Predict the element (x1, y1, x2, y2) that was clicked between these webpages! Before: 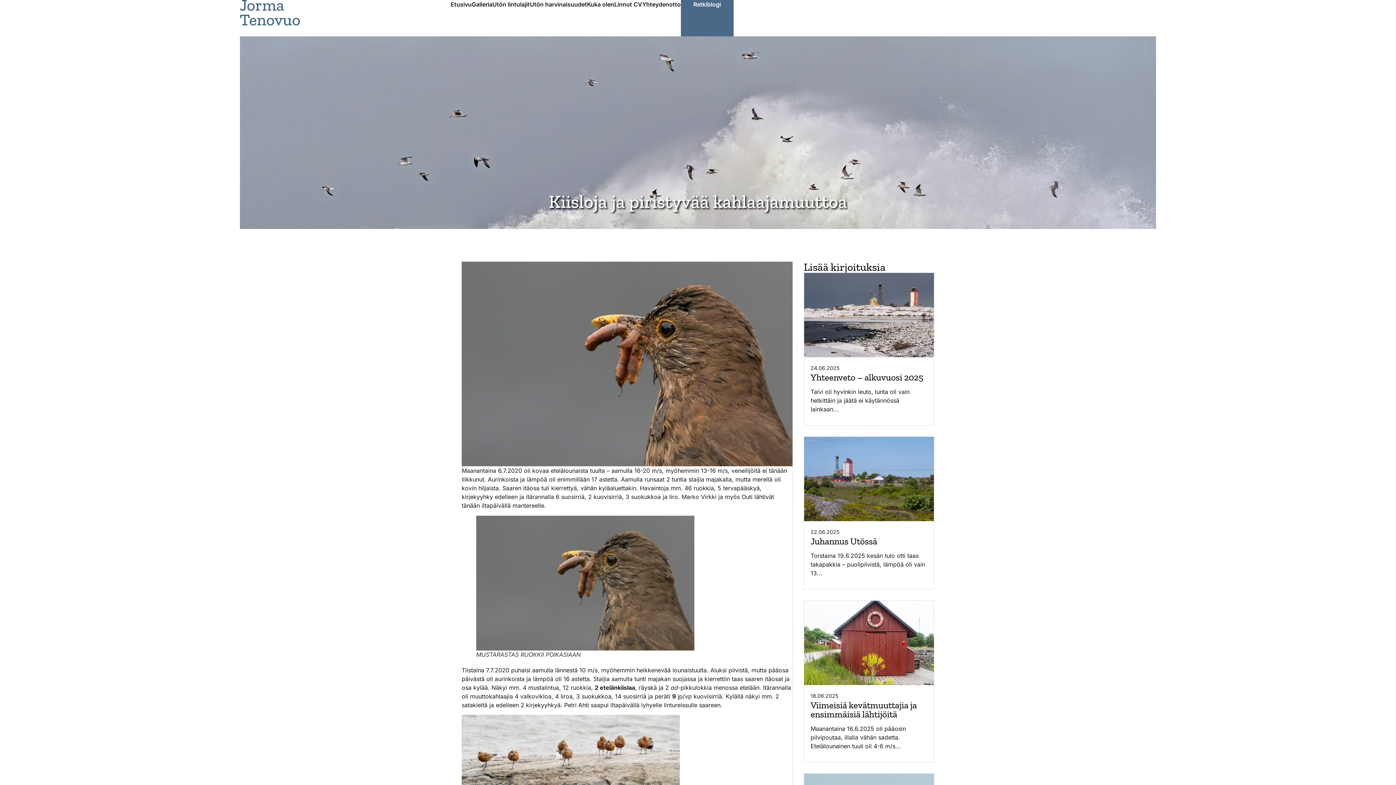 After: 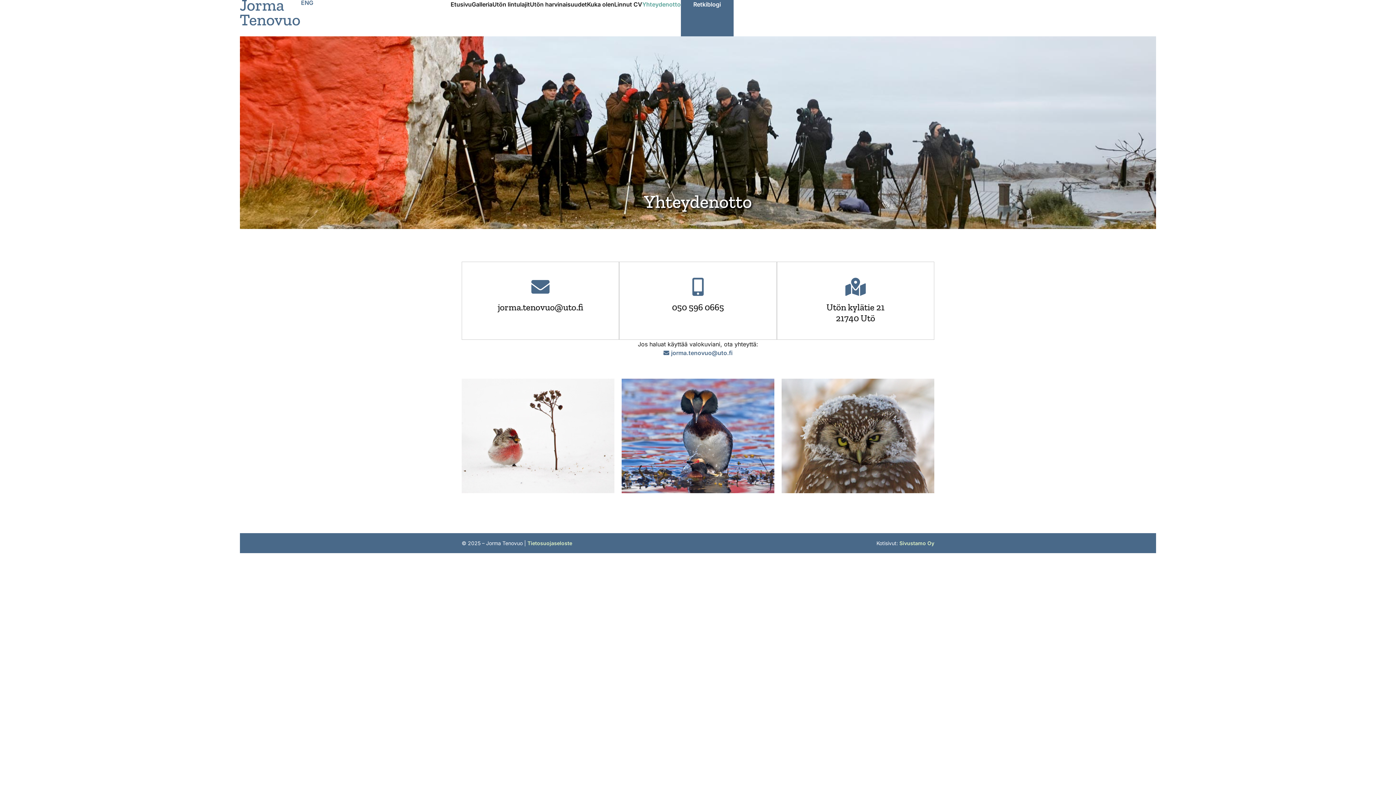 Action: bbox: (642, 0, 680, 8) label: Yhteydenotto